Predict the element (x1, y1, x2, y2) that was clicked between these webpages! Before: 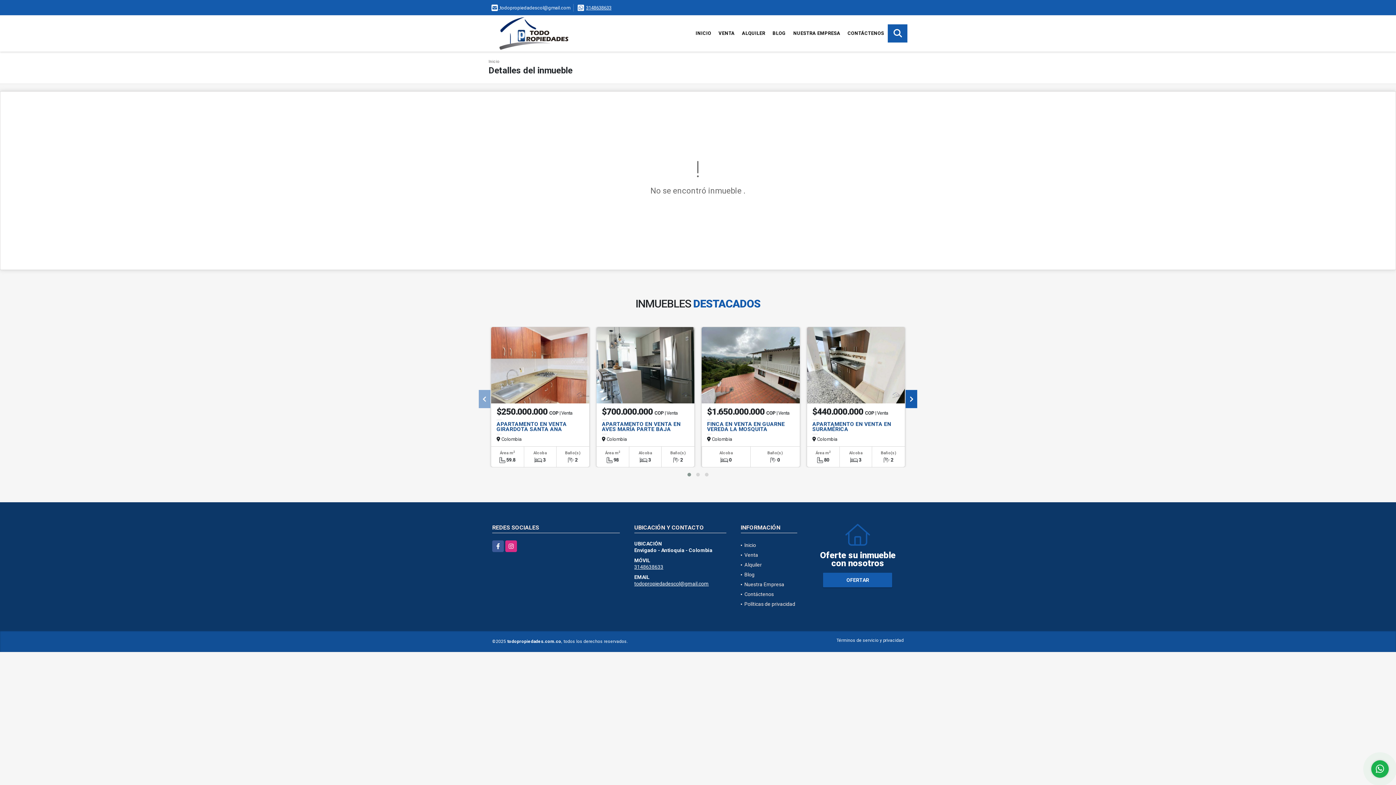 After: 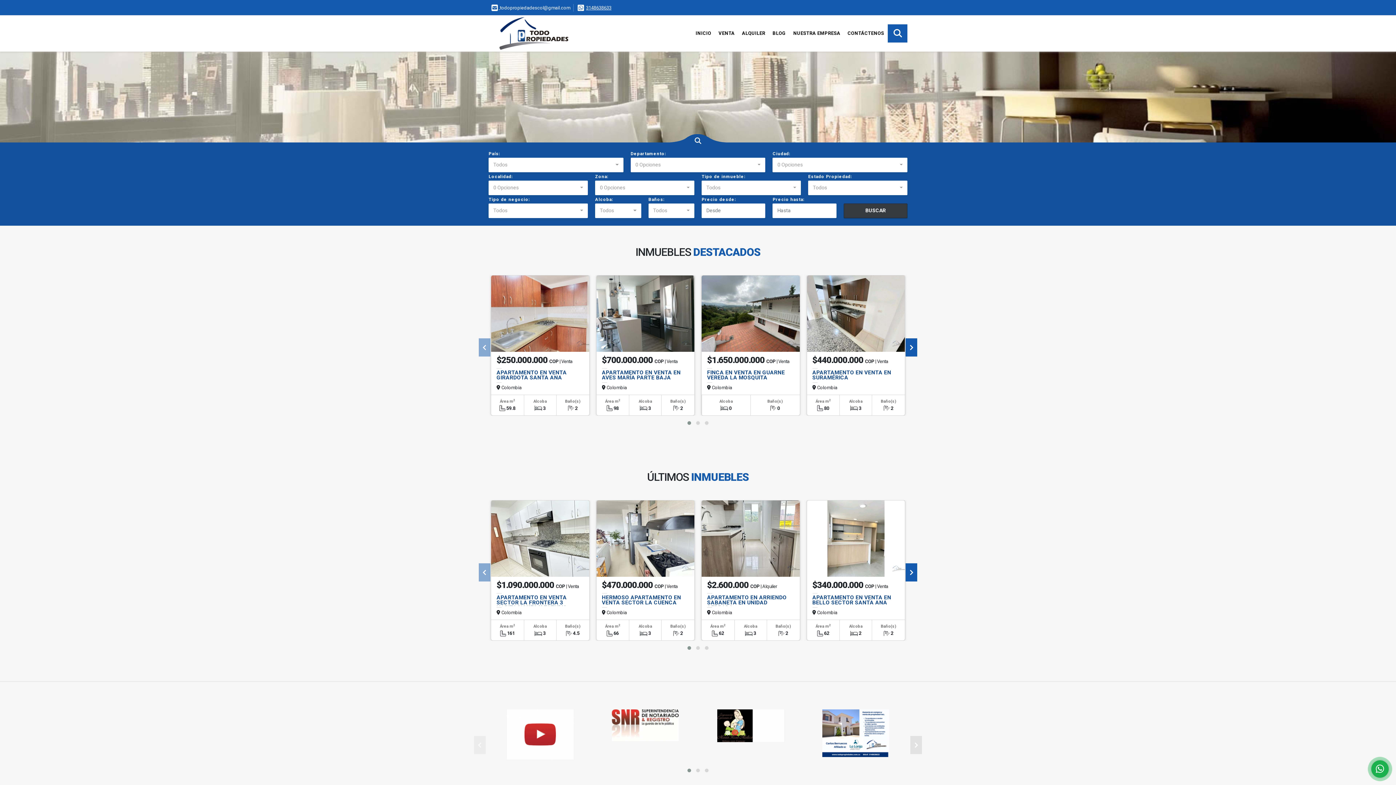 Action: label: Inicio bbox: (744, 542, 756, 548)